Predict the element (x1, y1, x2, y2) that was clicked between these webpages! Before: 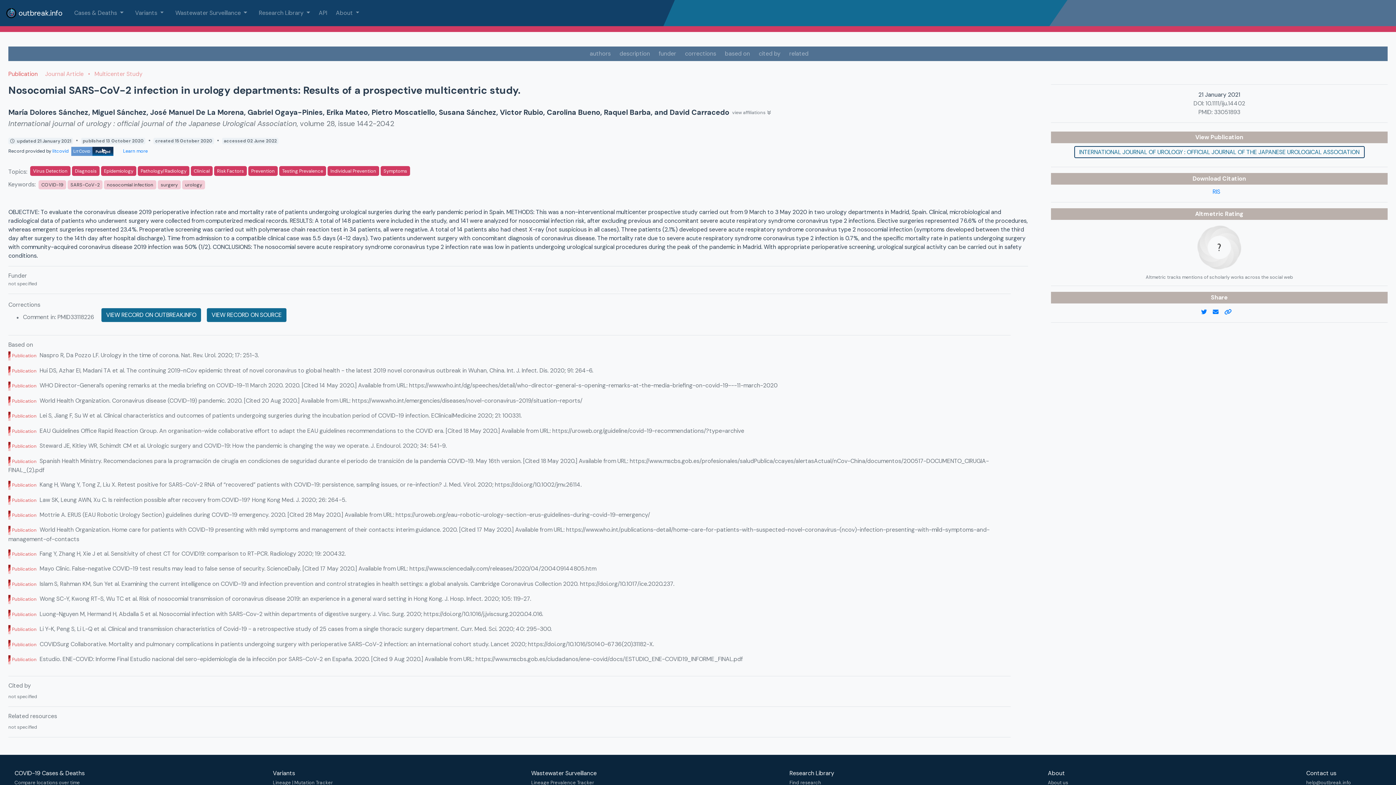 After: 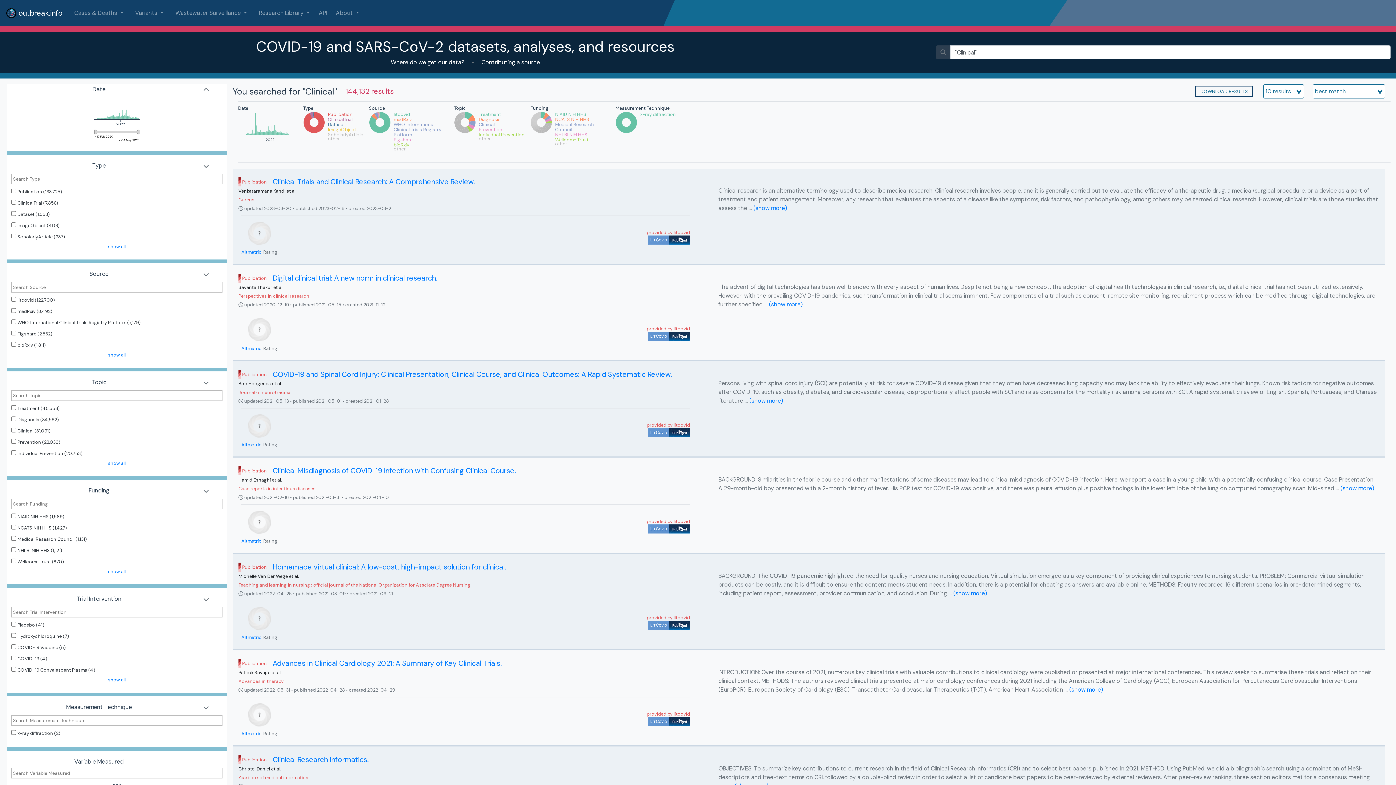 Action: label: Clinical bbox: (193, 168, 209, 174)